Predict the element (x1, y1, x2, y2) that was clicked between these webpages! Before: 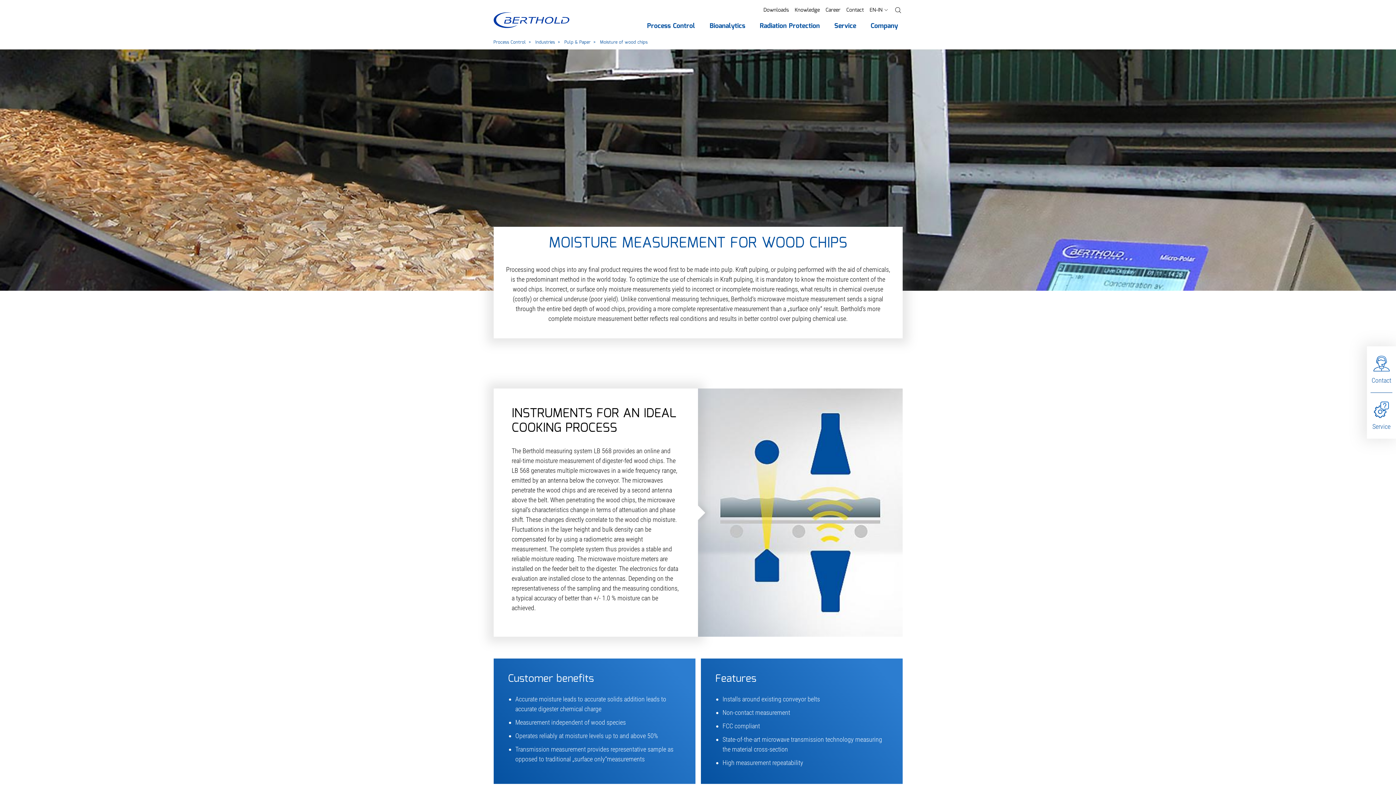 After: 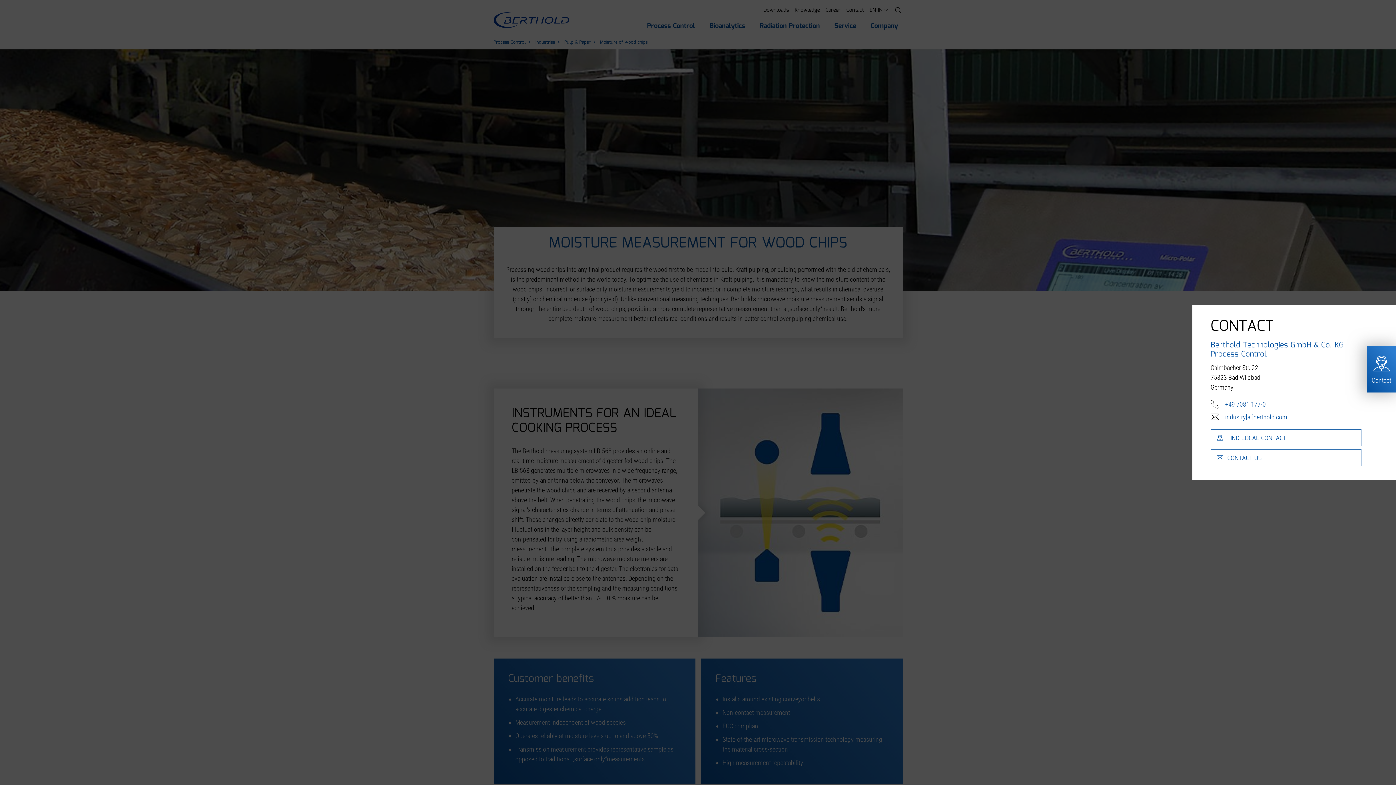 Action: bbox: (1370, 352, 1393, 385) label: Contact